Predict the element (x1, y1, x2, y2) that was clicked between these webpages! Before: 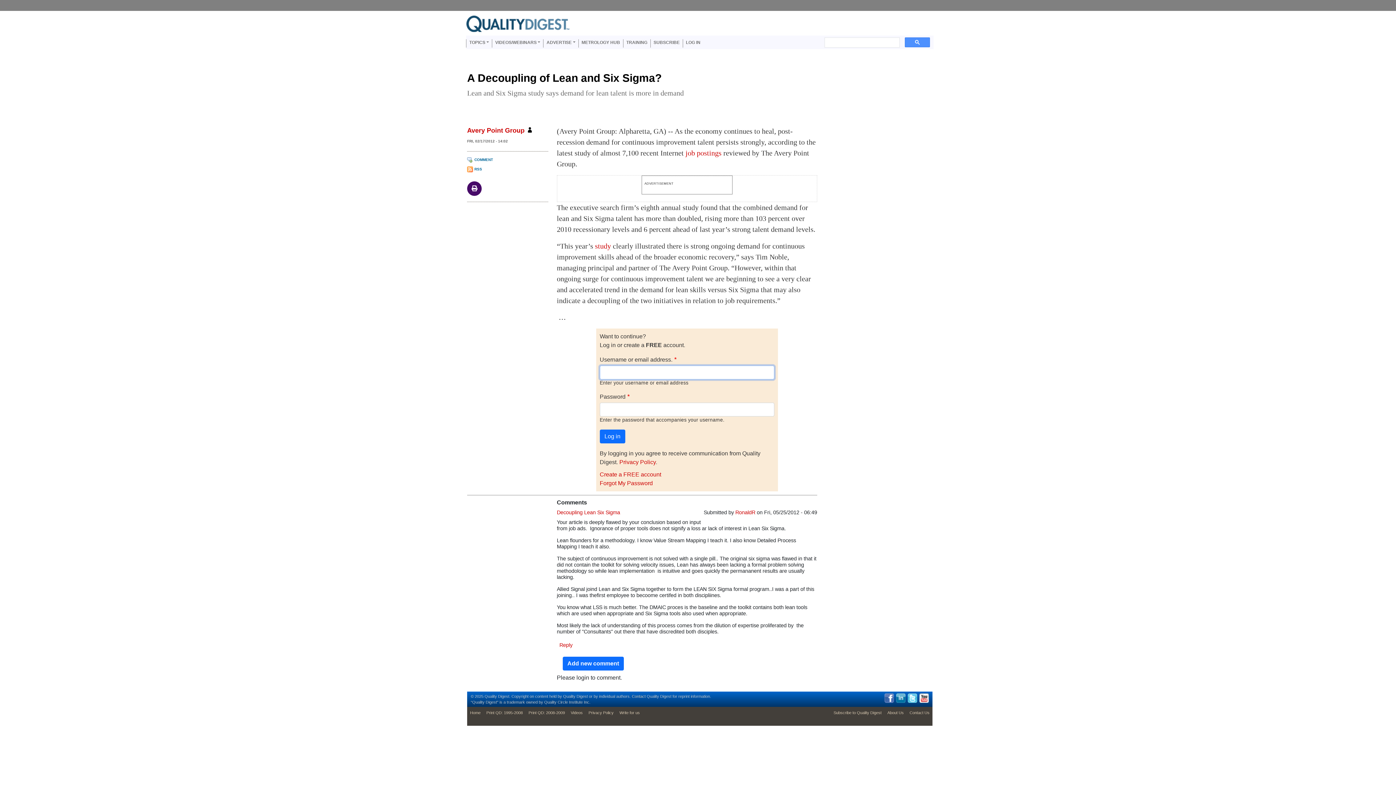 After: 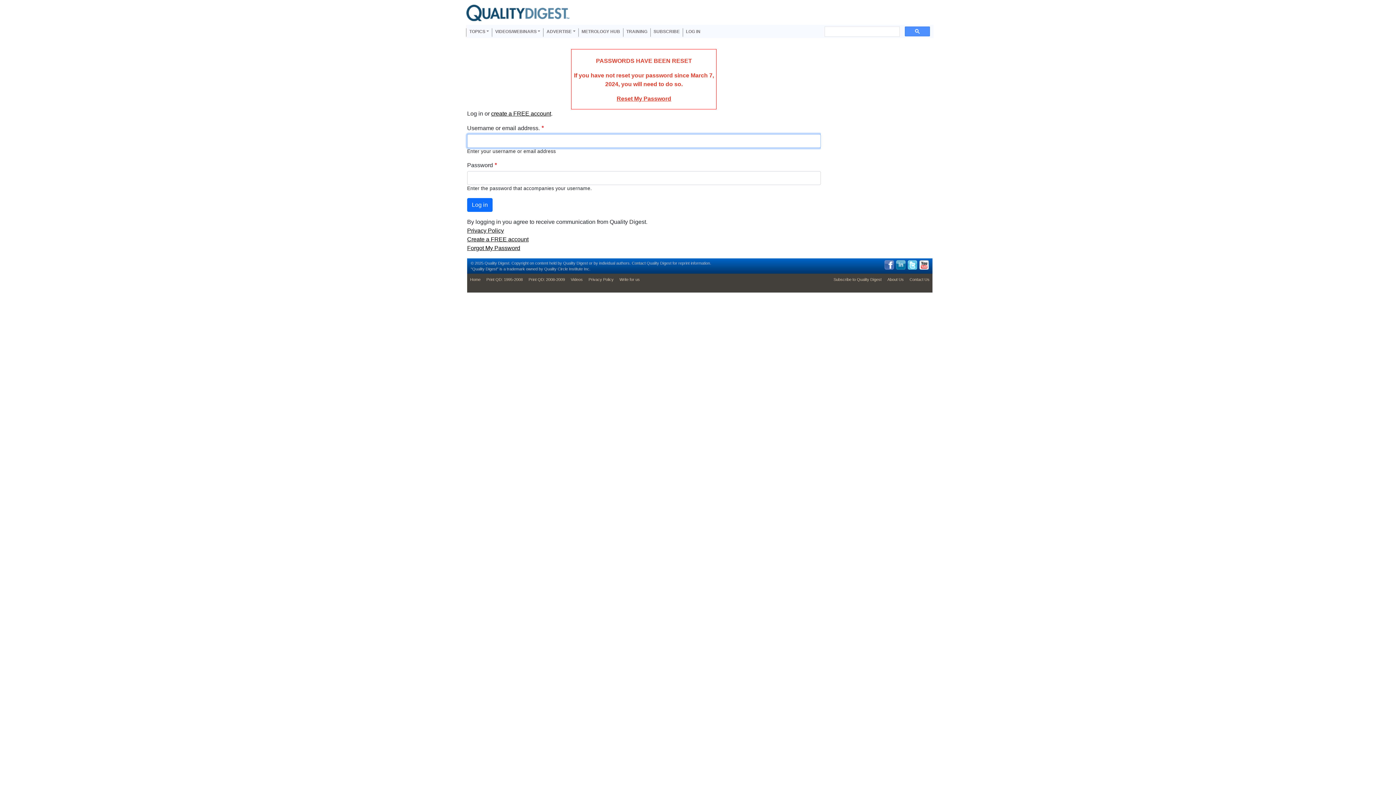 Action: bbox: (682, 39, 703, 47) label: LOG IN